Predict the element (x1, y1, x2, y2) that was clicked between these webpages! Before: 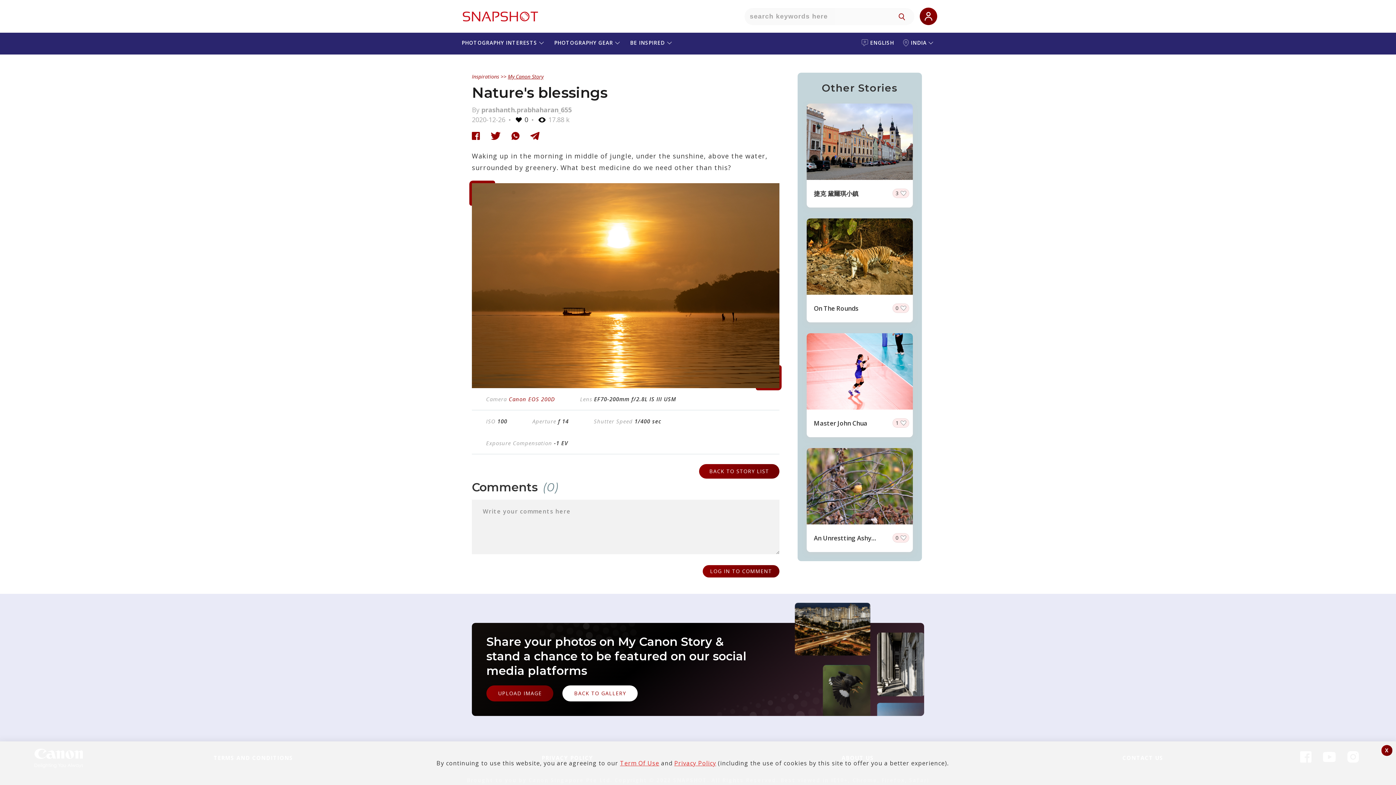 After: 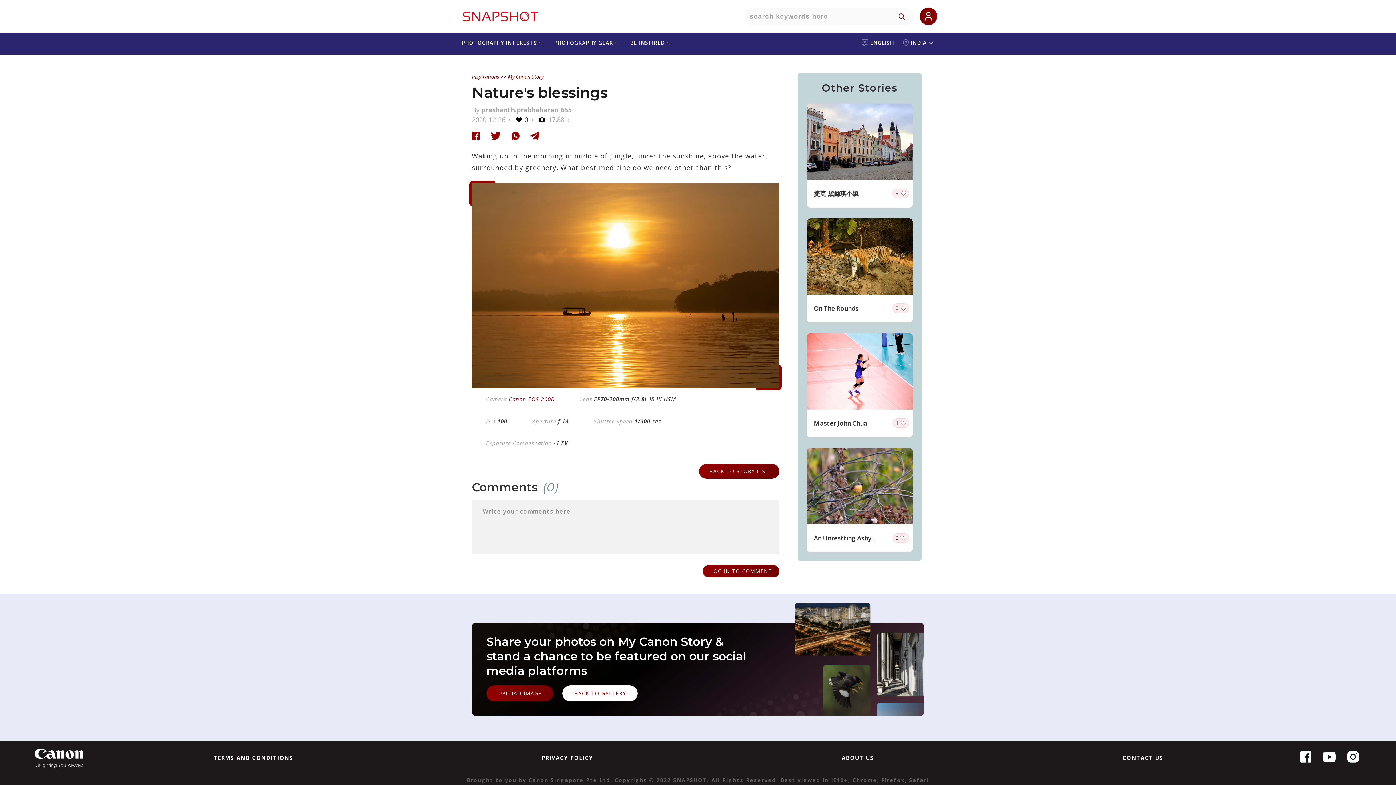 Action: label: X bbox: (1381, 745, 1392, 756)